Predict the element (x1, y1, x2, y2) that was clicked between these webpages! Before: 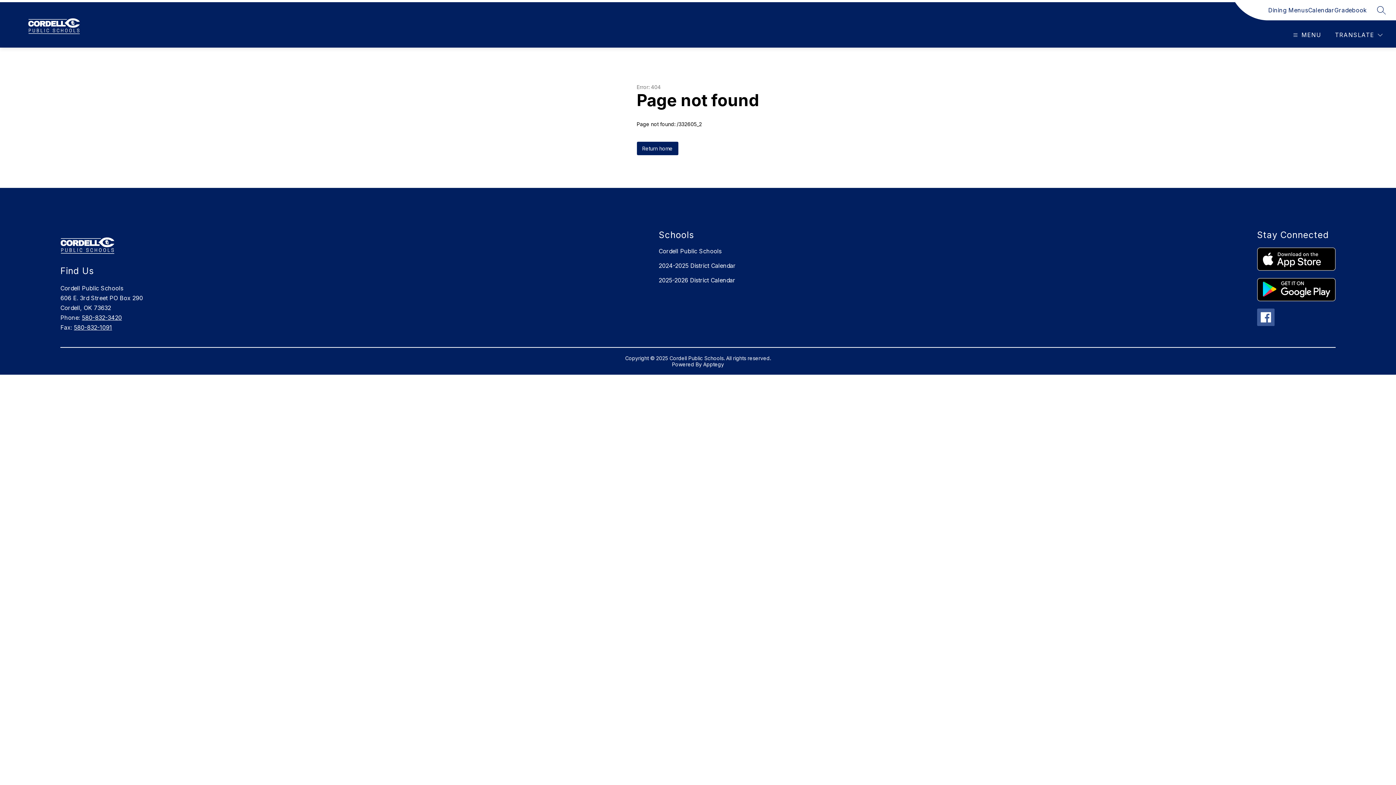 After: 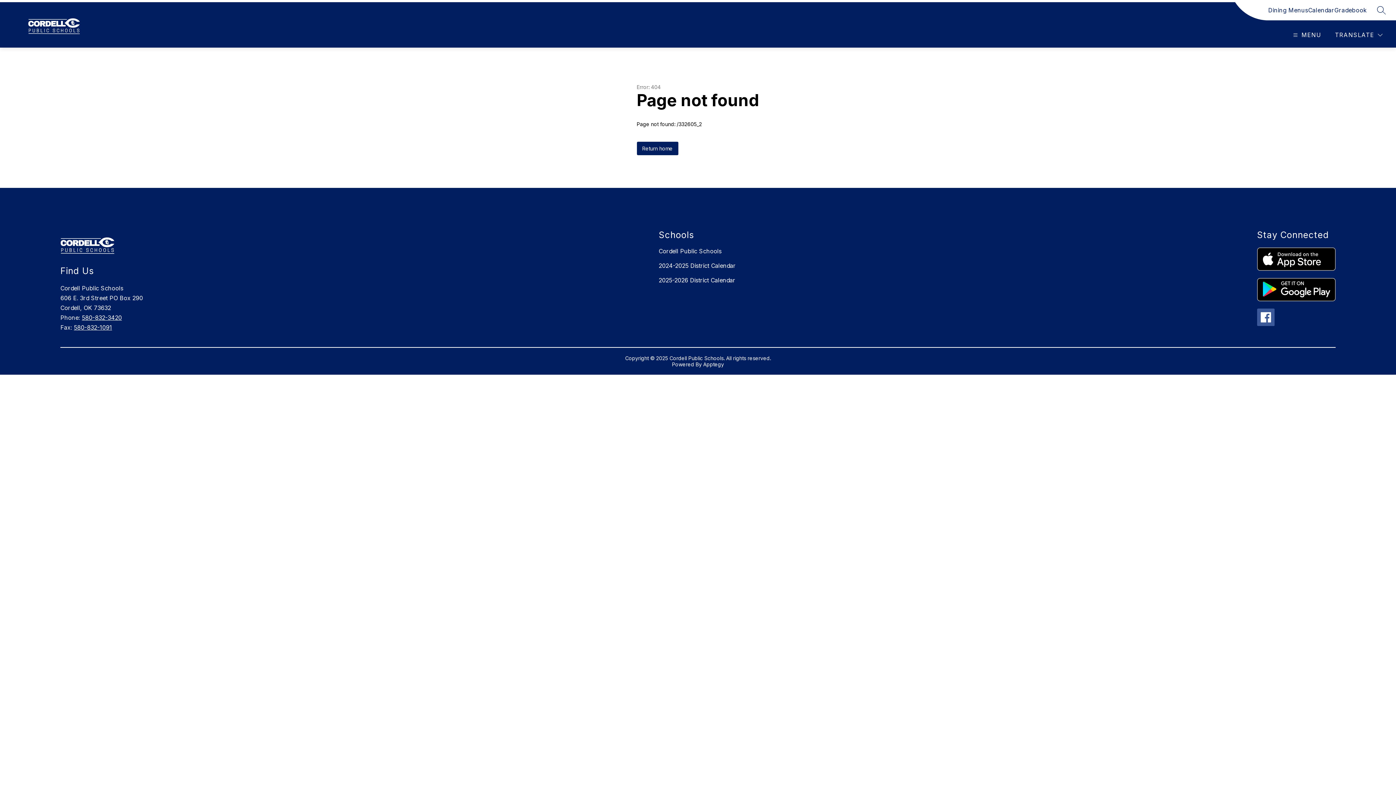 Action: label: Dining Menus bbox: (1268, 5, 1308, 14)